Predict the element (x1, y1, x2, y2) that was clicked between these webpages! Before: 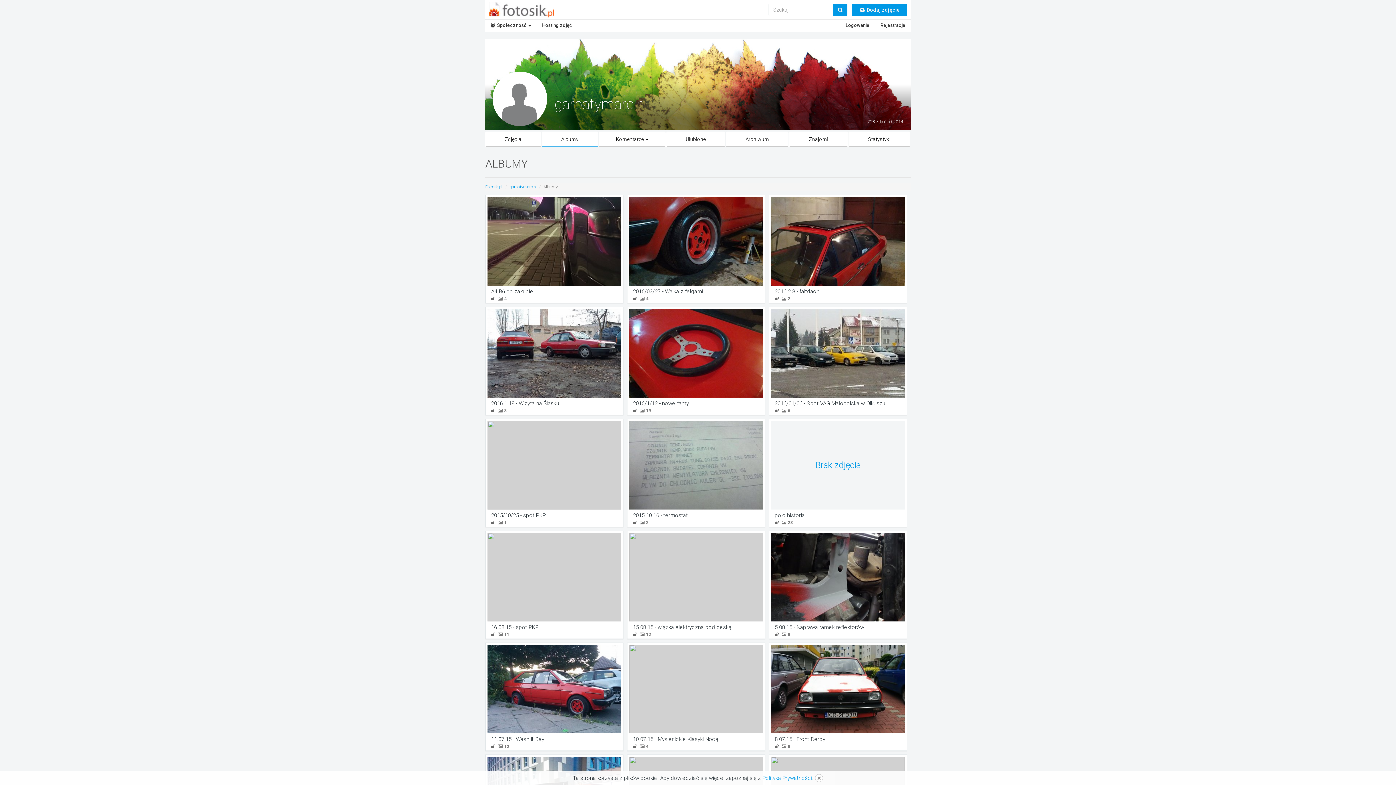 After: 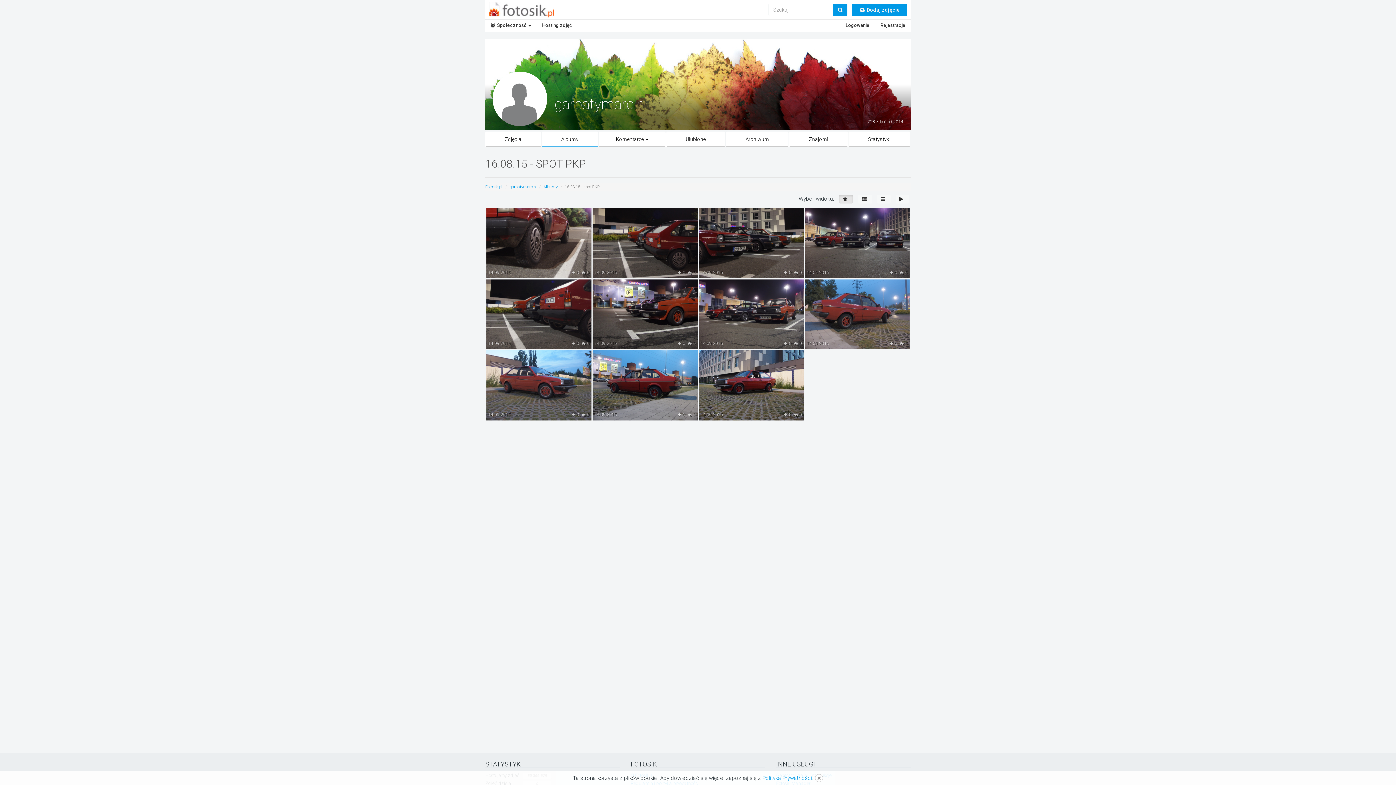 Action: label: 16.08.15 - spot PKP bbox: (491, 623, 611, 630)